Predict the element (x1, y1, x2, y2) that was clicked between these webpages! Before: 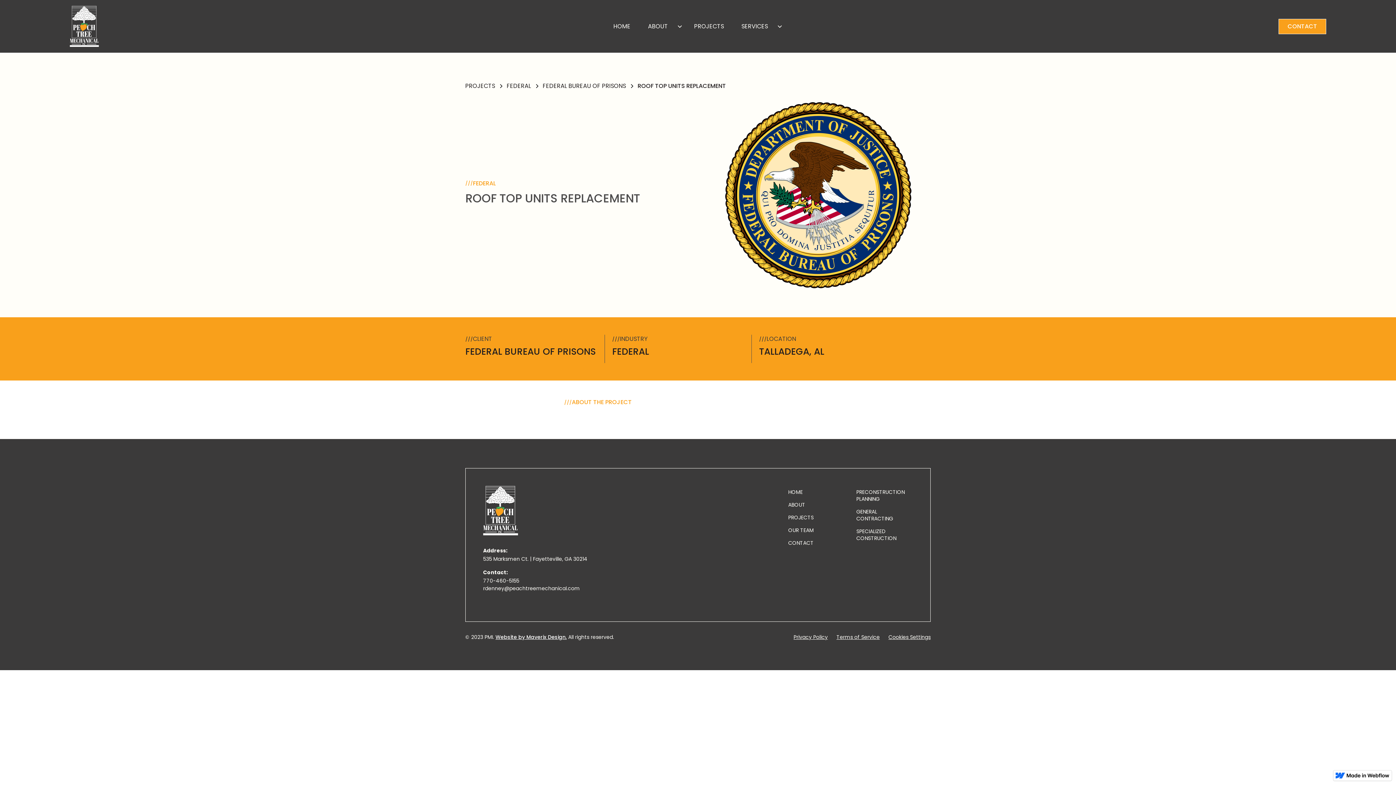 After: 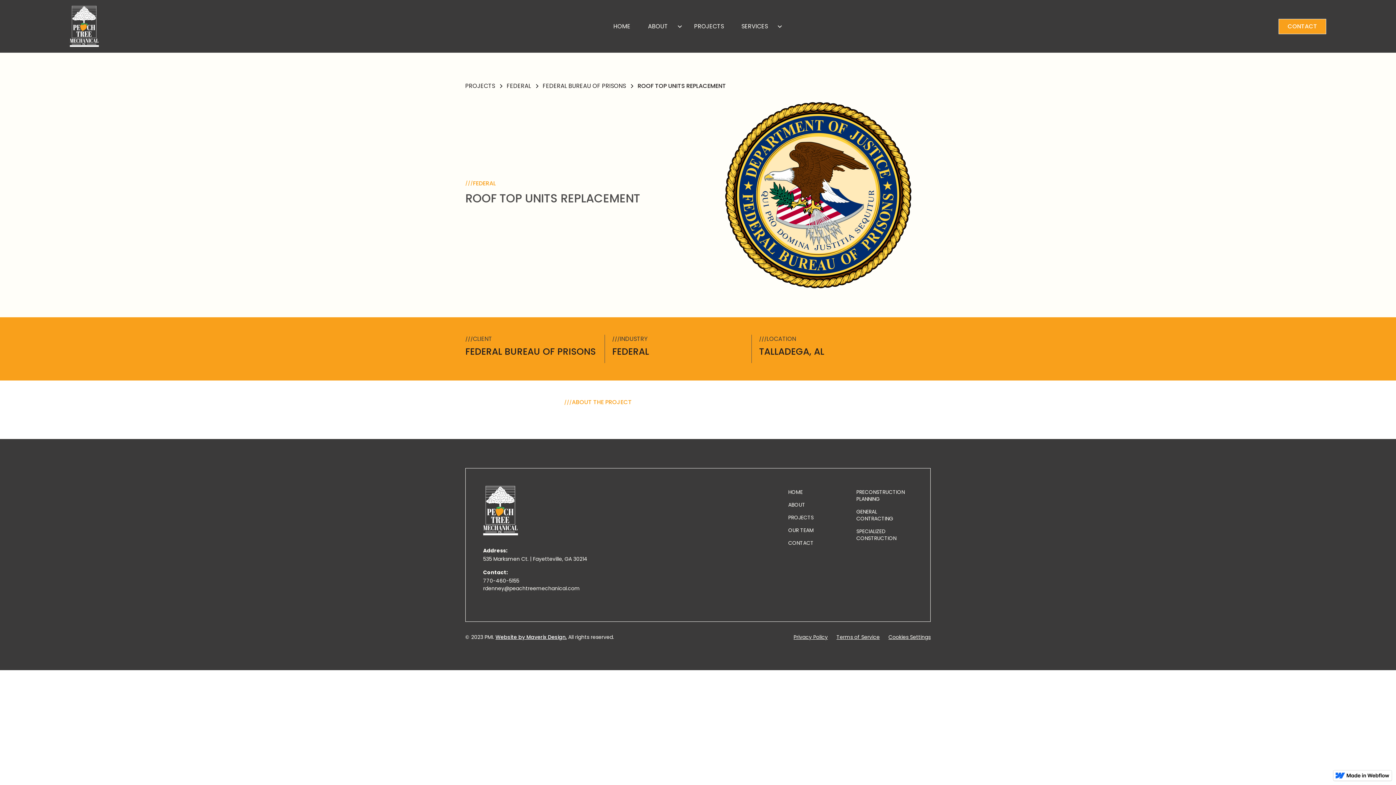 Action: bbox: (637, 81, 726, 90) label: ROOF TOP UNITS REPLACEMENT